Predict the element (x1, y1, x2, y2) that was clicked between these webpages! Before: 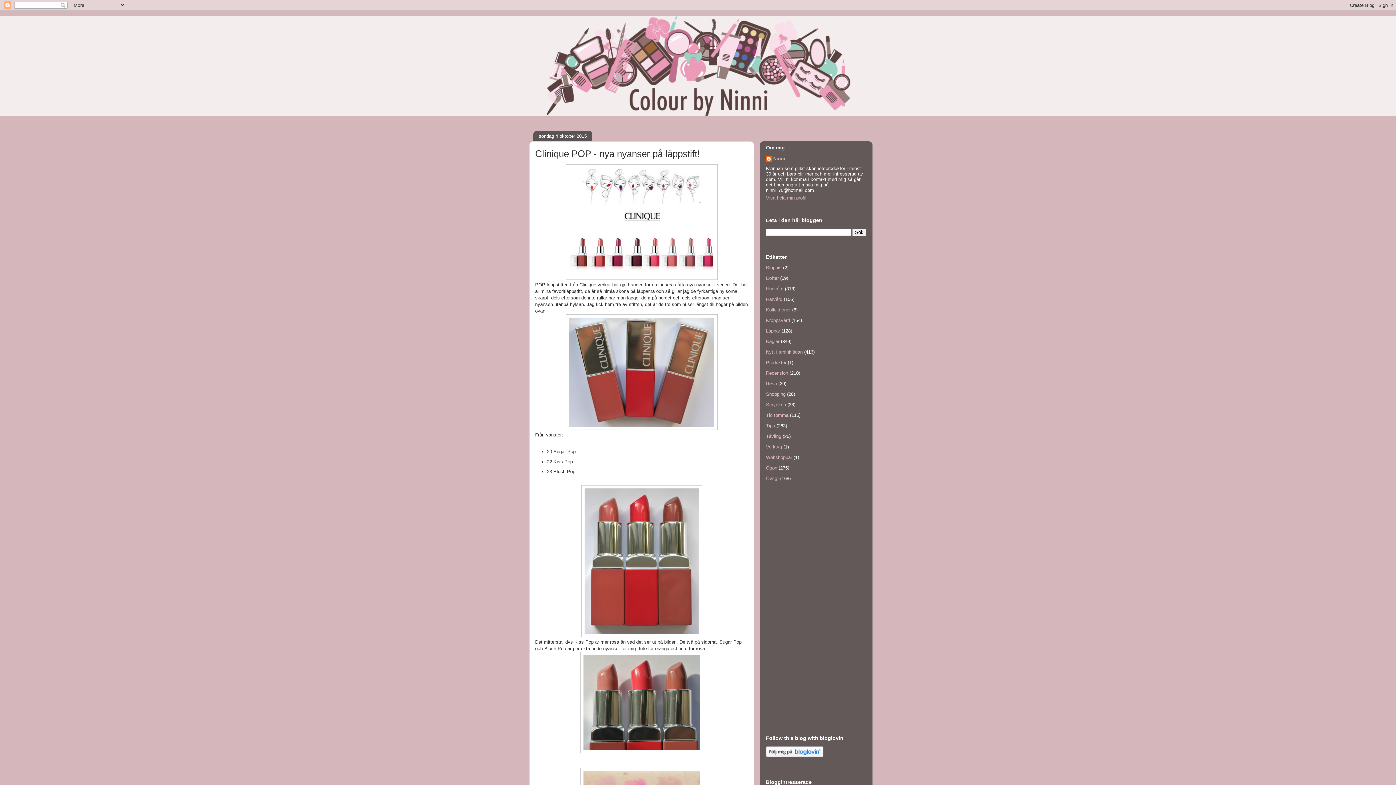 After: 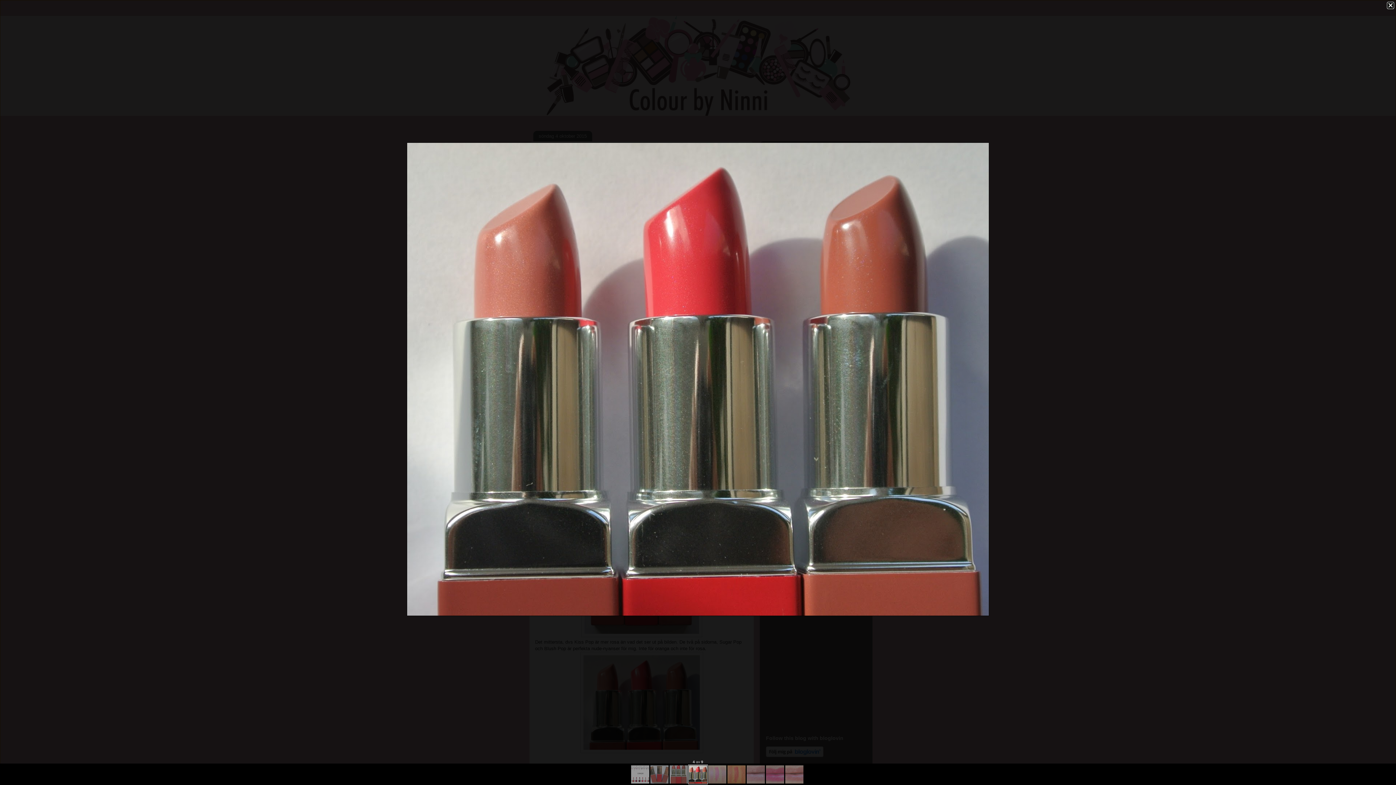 Action: bbox: (580, 749, 703, 754)